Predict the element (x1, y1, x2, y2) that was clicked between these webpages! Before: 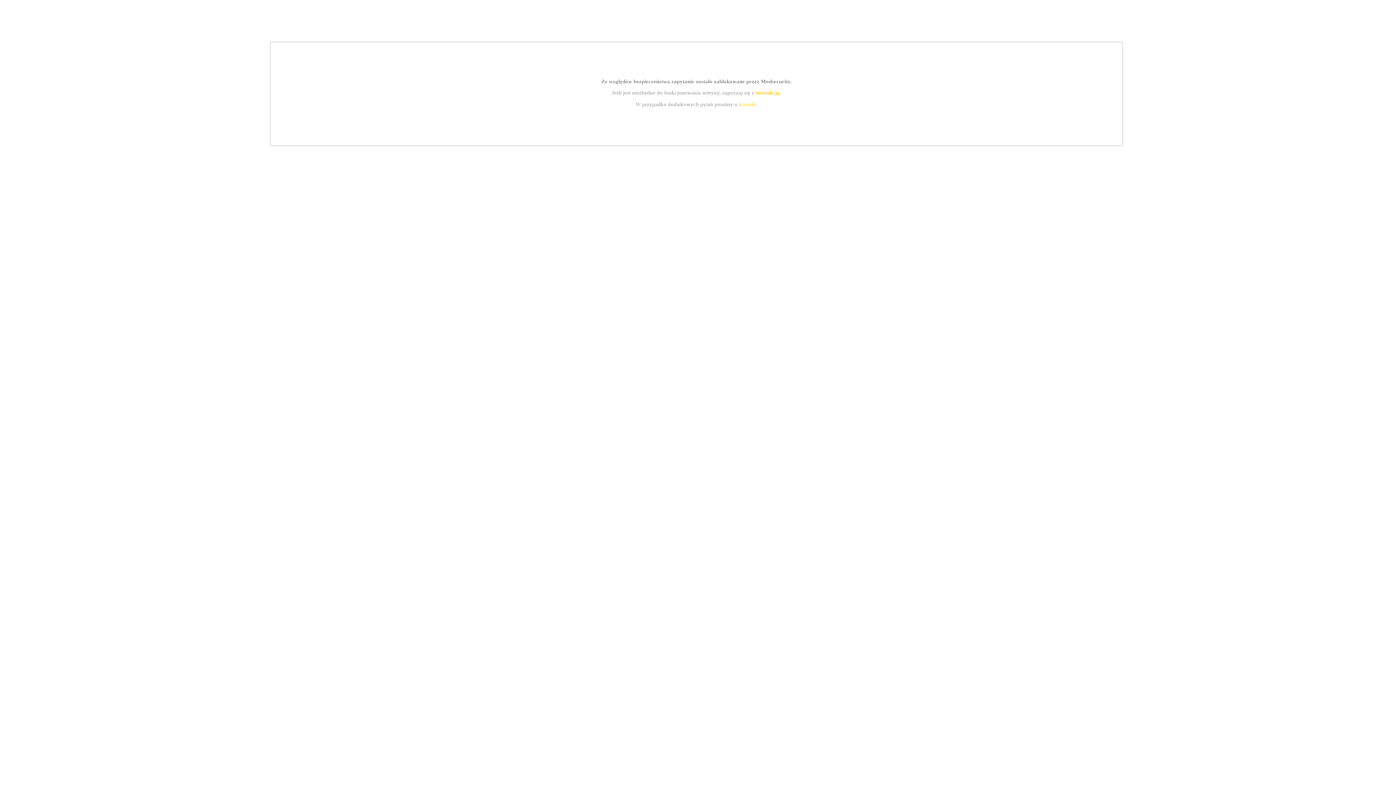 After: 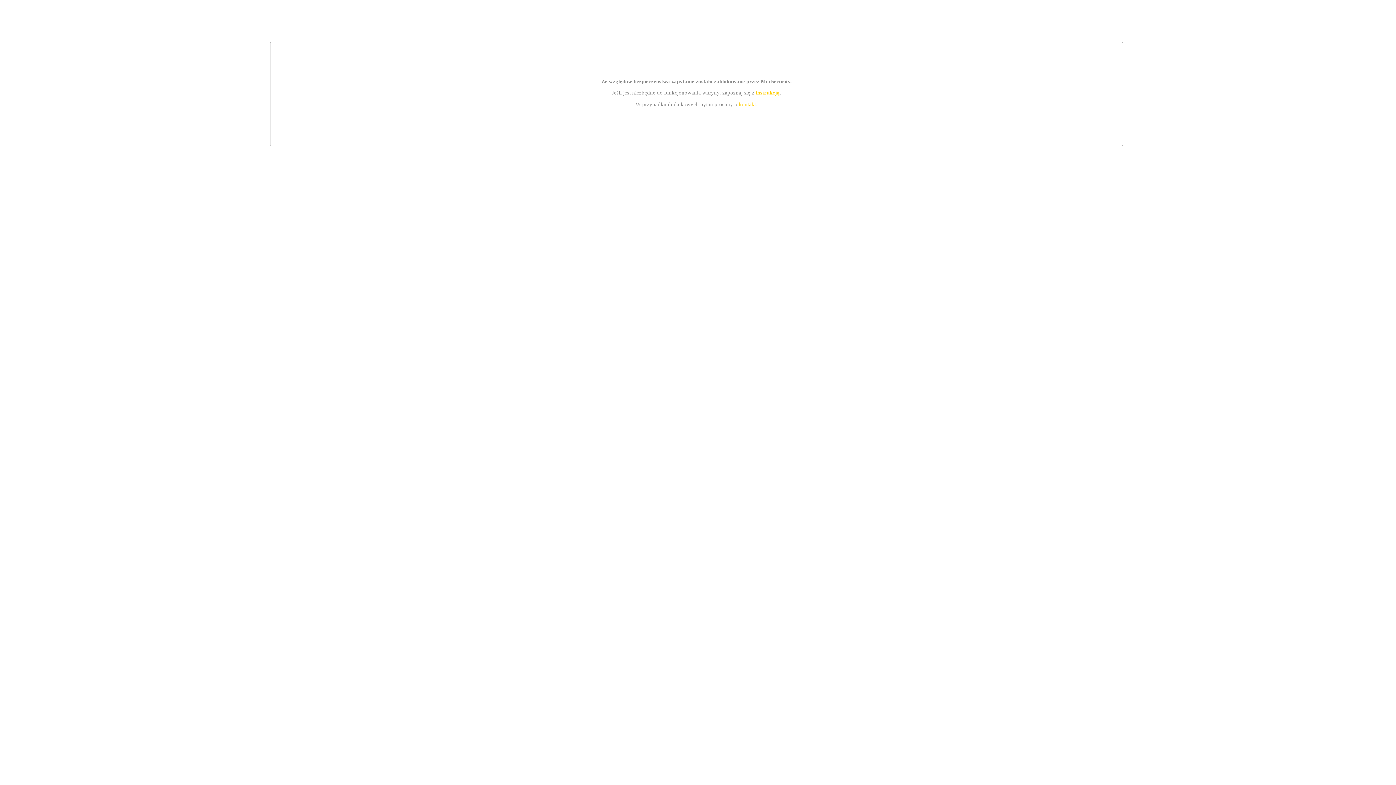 Action: label: kontakt bbox: (739, 101, 756, 107)